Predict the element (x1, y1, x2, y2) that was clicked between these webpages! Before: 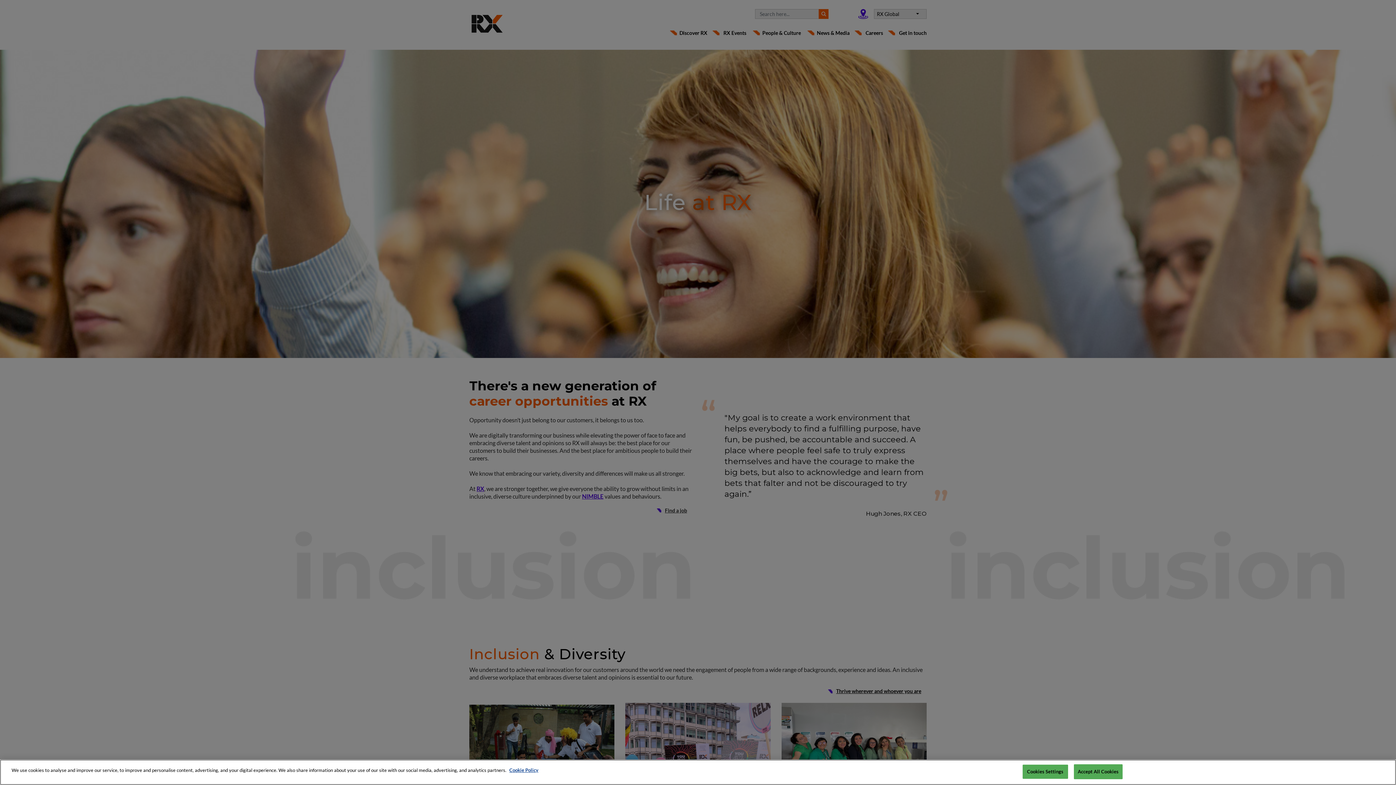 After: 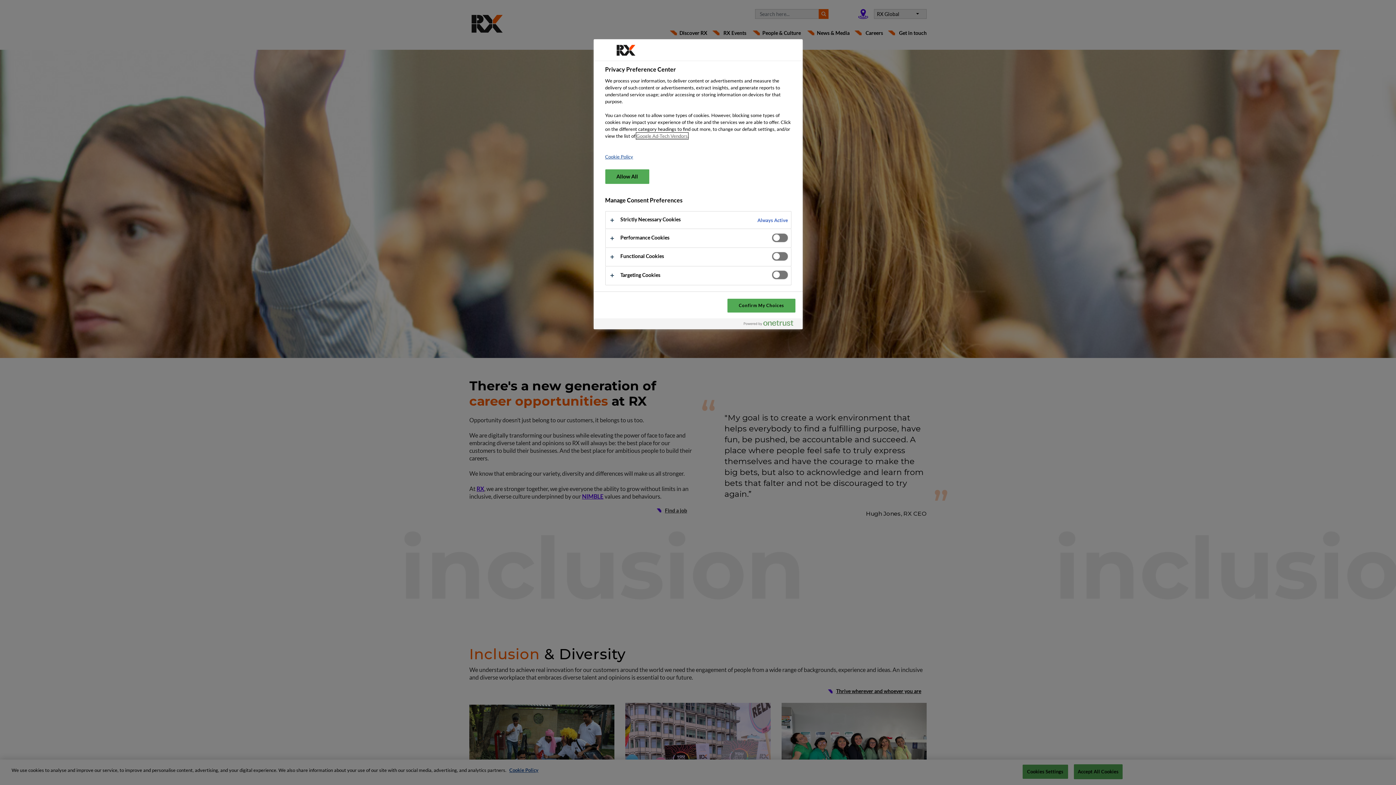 Action: bbox: (1022, 775, 1068, 789) label: Cookies Settings